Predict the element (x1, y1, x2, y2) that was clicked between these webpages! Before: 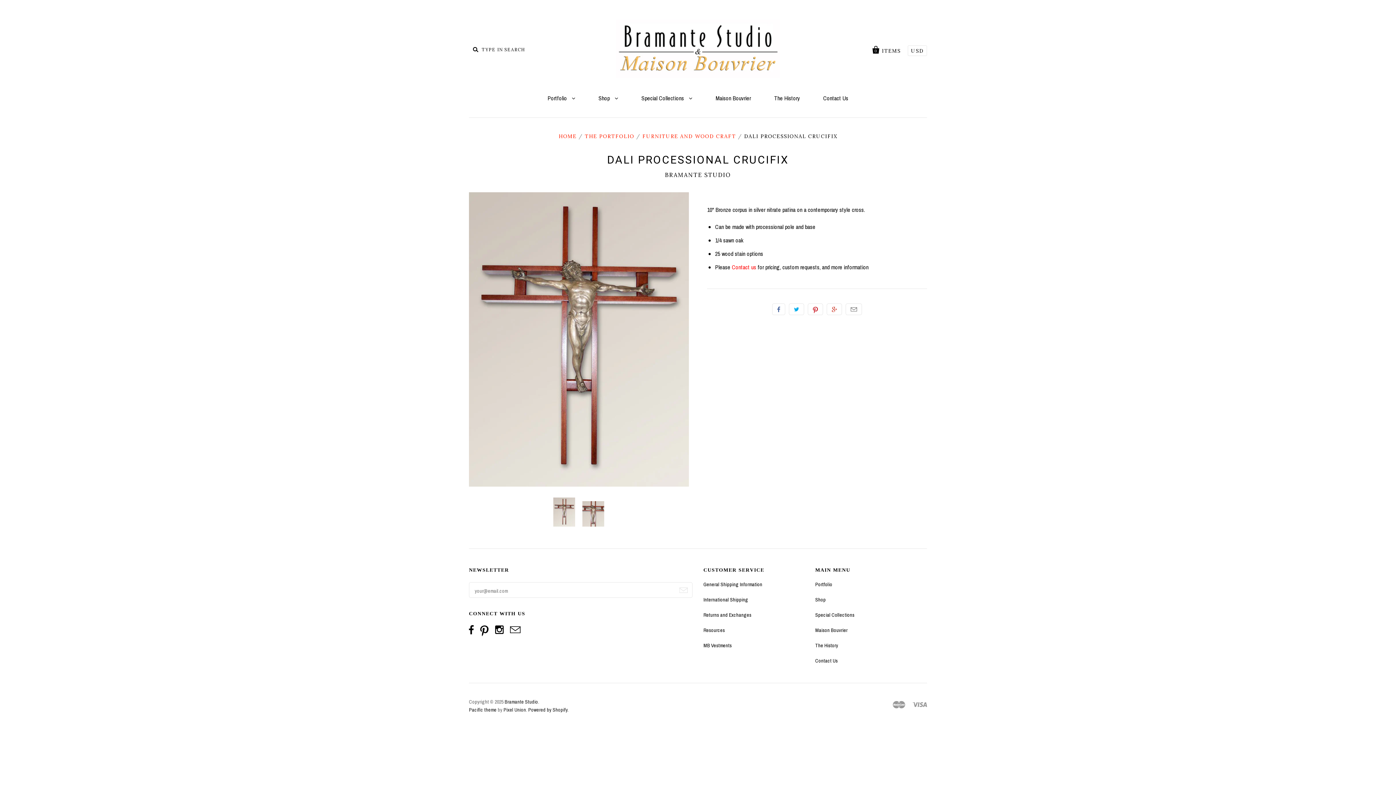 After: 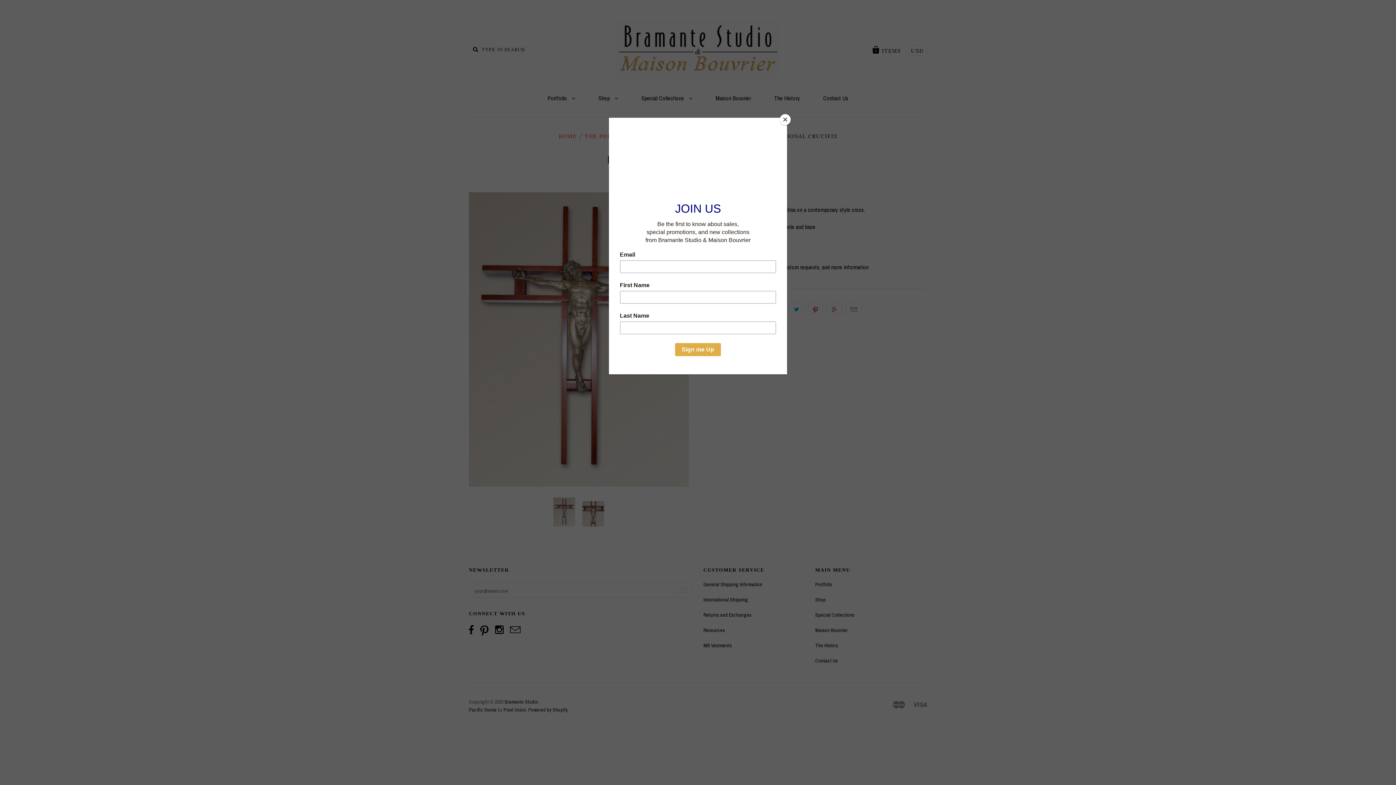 Action: bbox: (789, 303, 804, 315) label: Tweet